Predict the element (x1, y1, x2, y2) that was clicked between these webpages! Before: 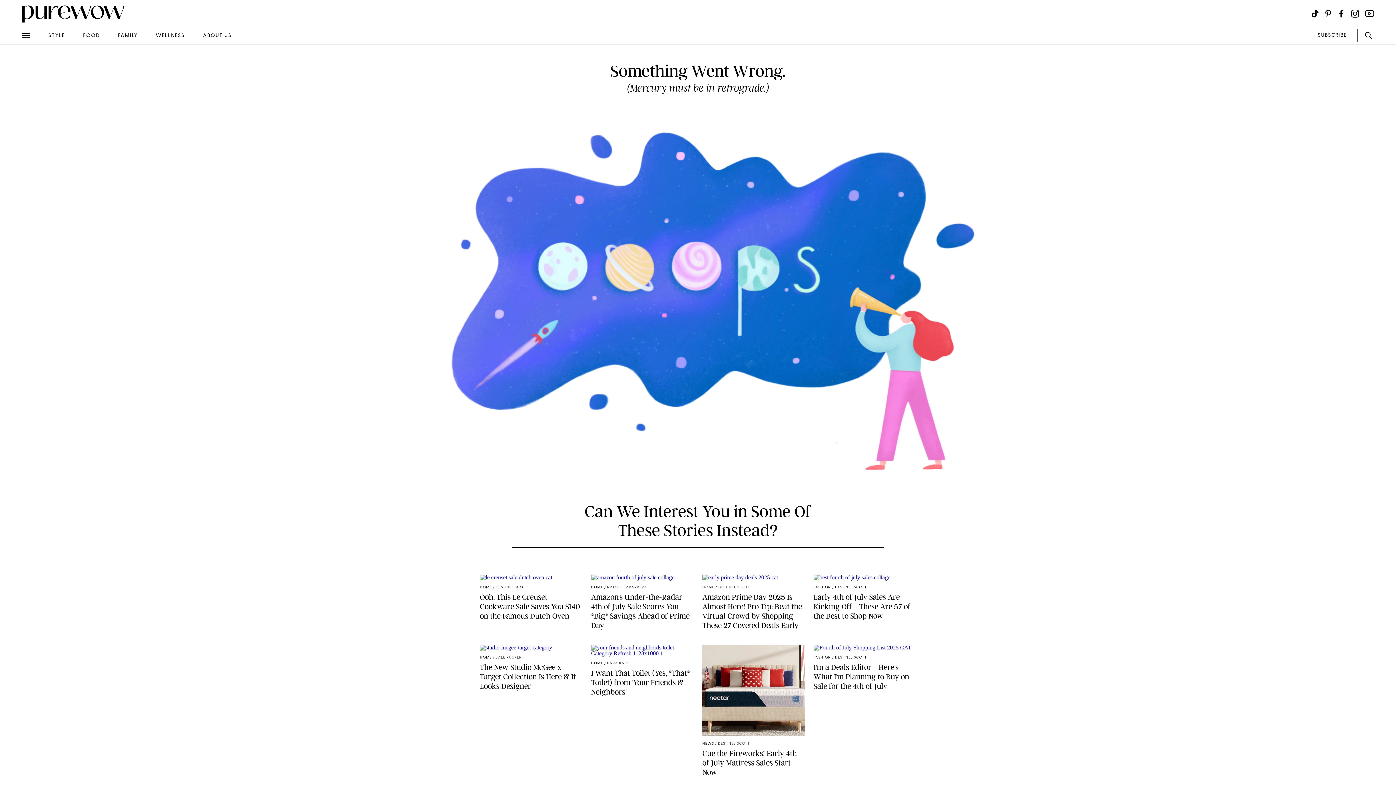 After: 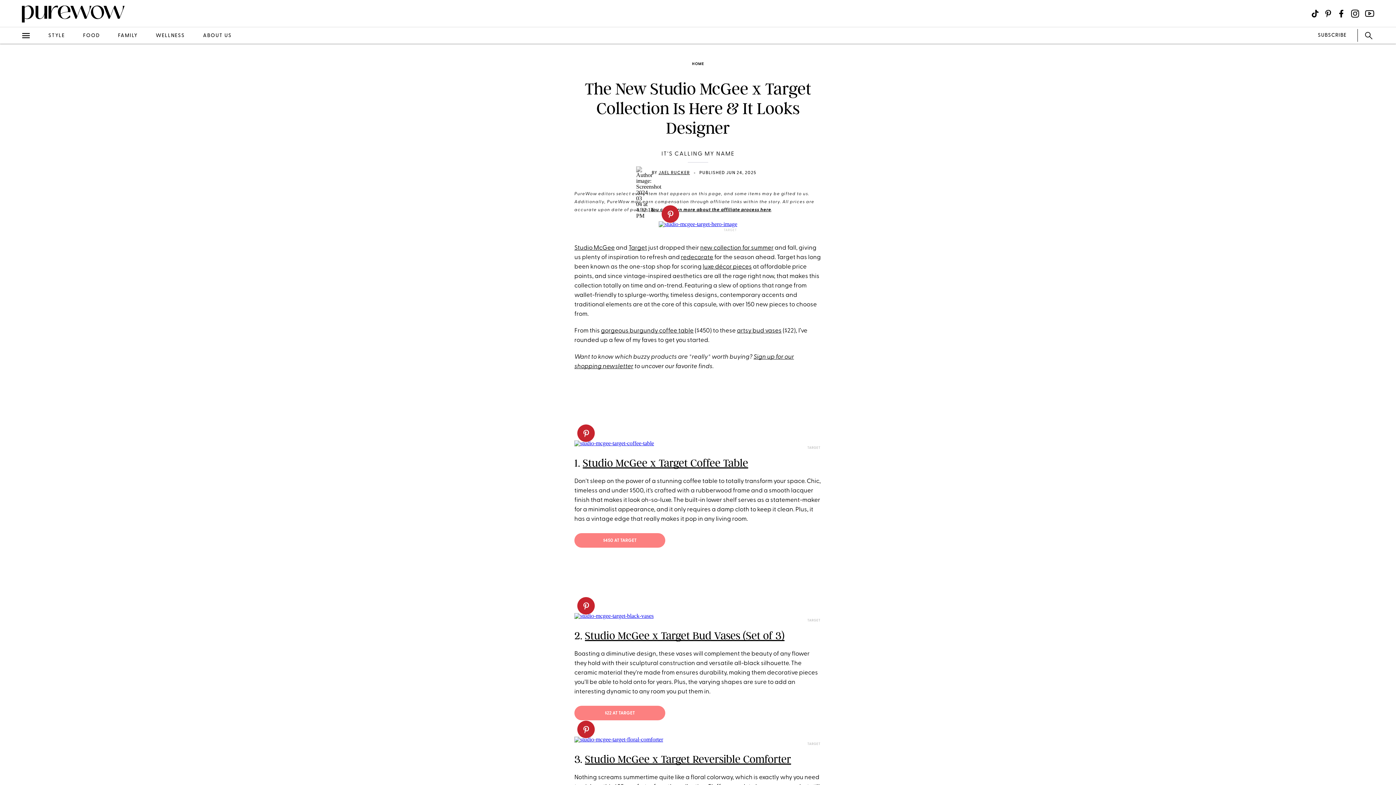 Action: bbox: (480, 645, 582, 777) label: TARGET
HOME
/ JAEL RUCKER
The New Studio McGee x Target Collection Is Here & It Looks Designer